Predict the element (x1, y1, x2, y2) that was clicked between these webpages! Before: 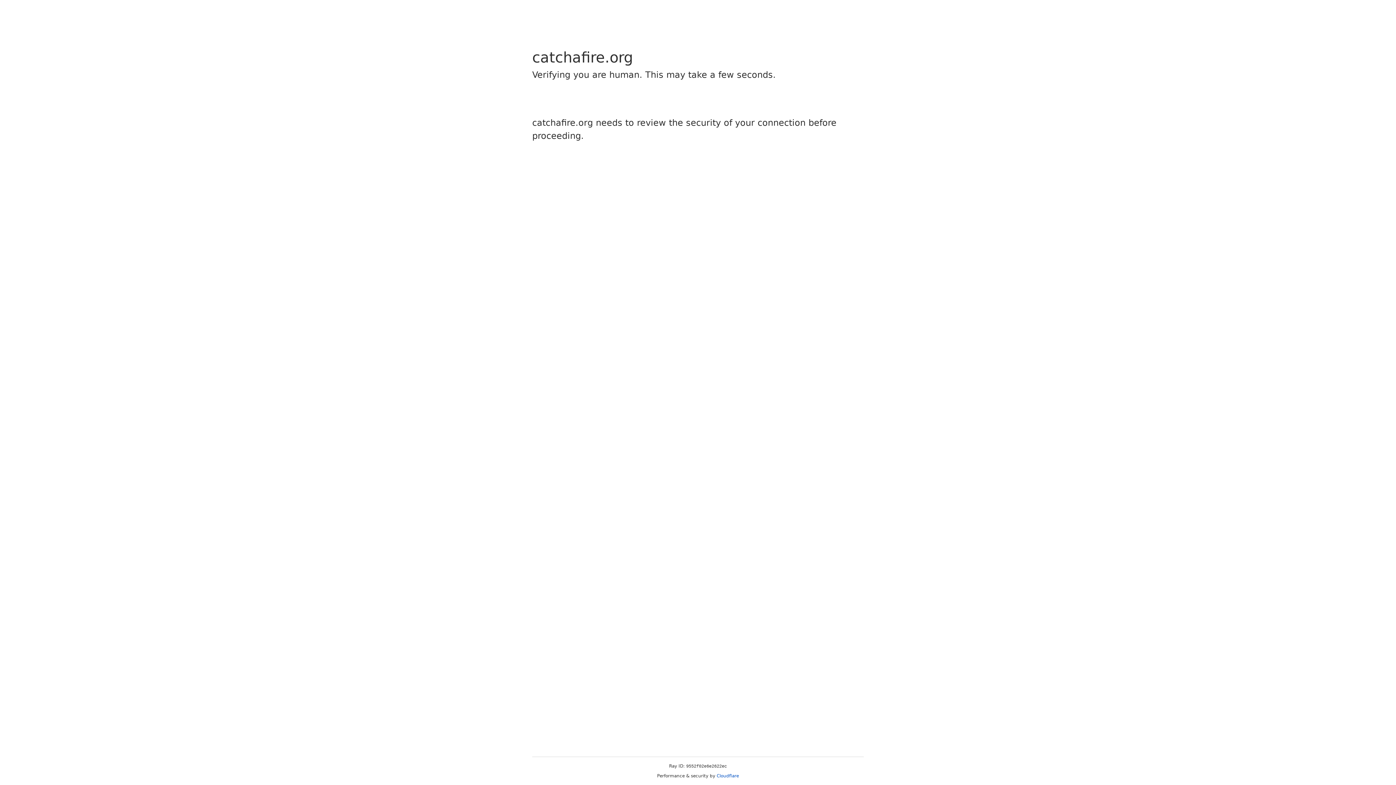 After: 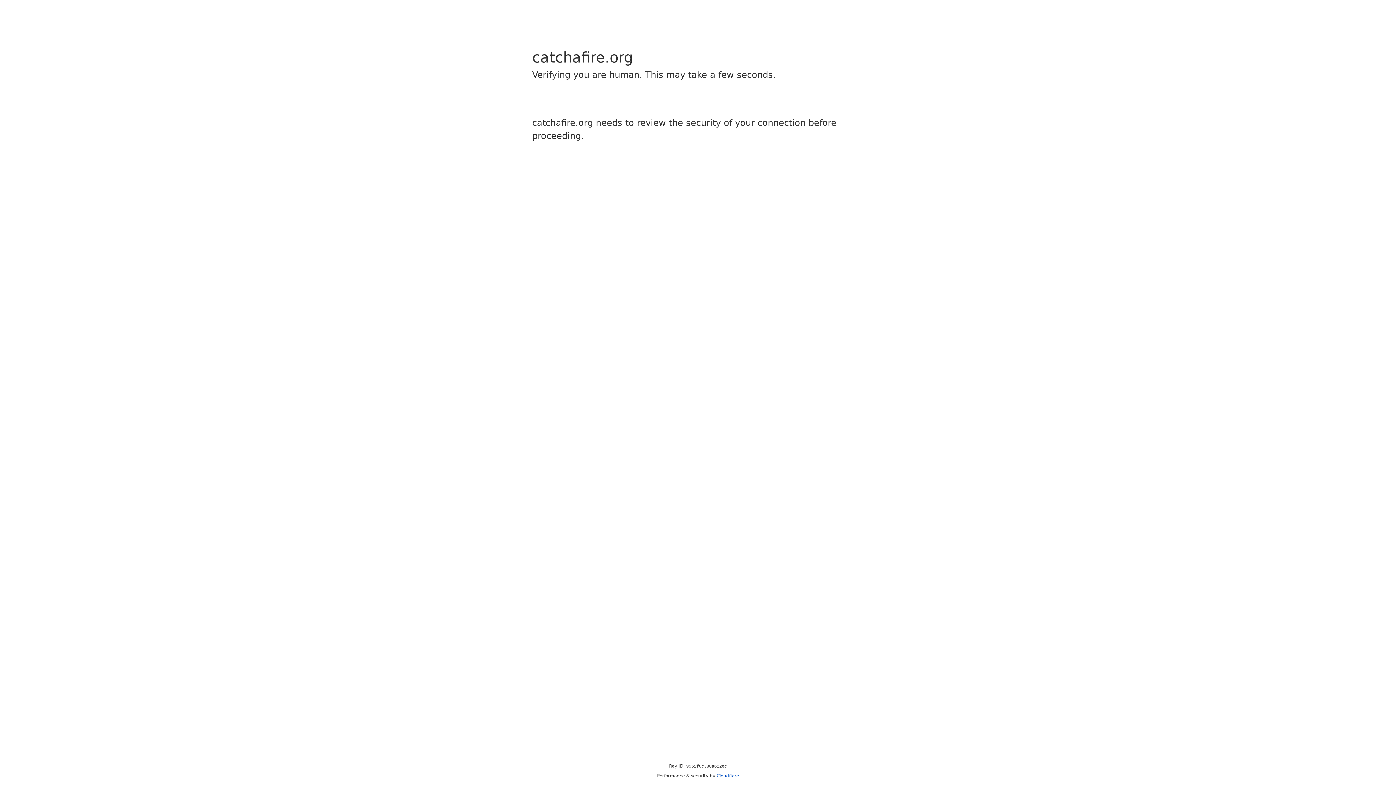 Action: label: Cloudflare bbox: (716, 773, 739, 778)